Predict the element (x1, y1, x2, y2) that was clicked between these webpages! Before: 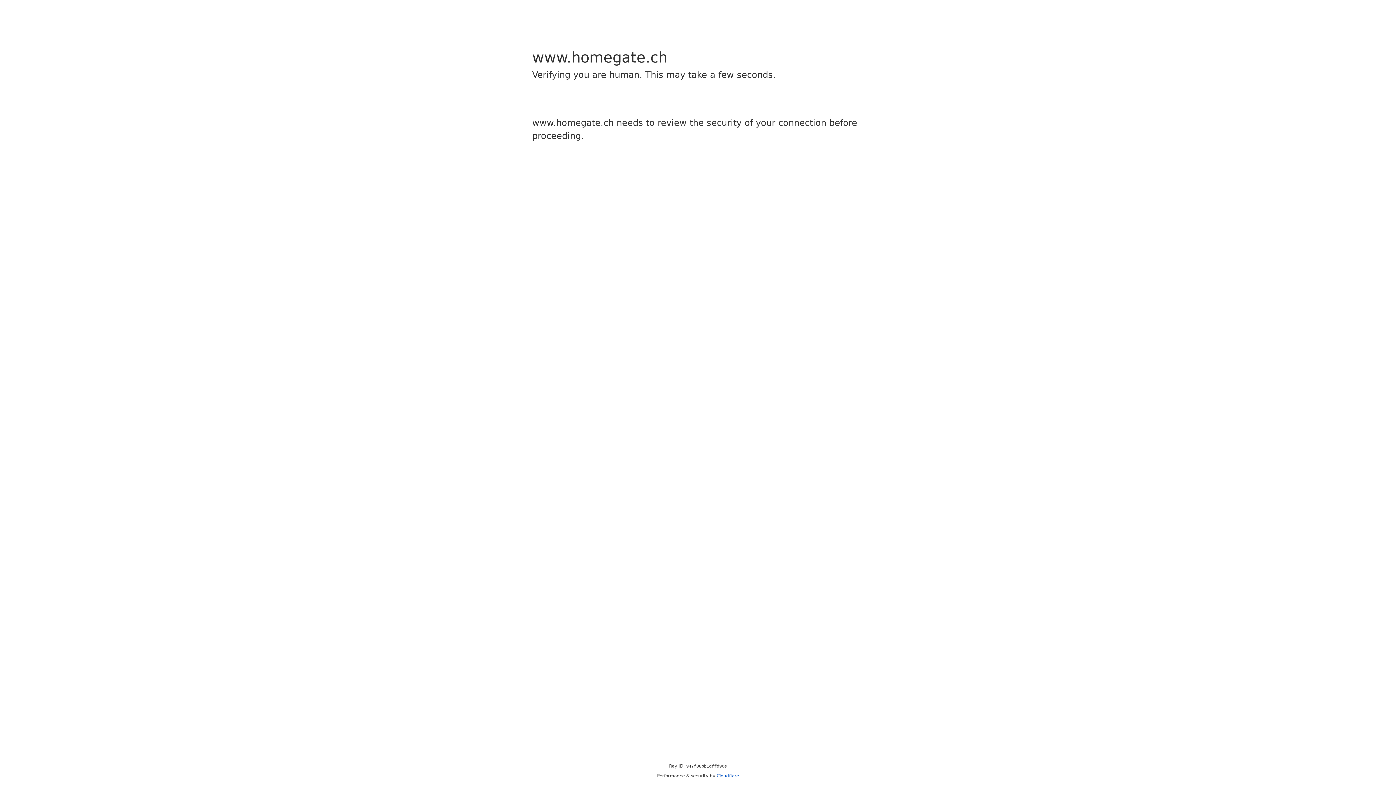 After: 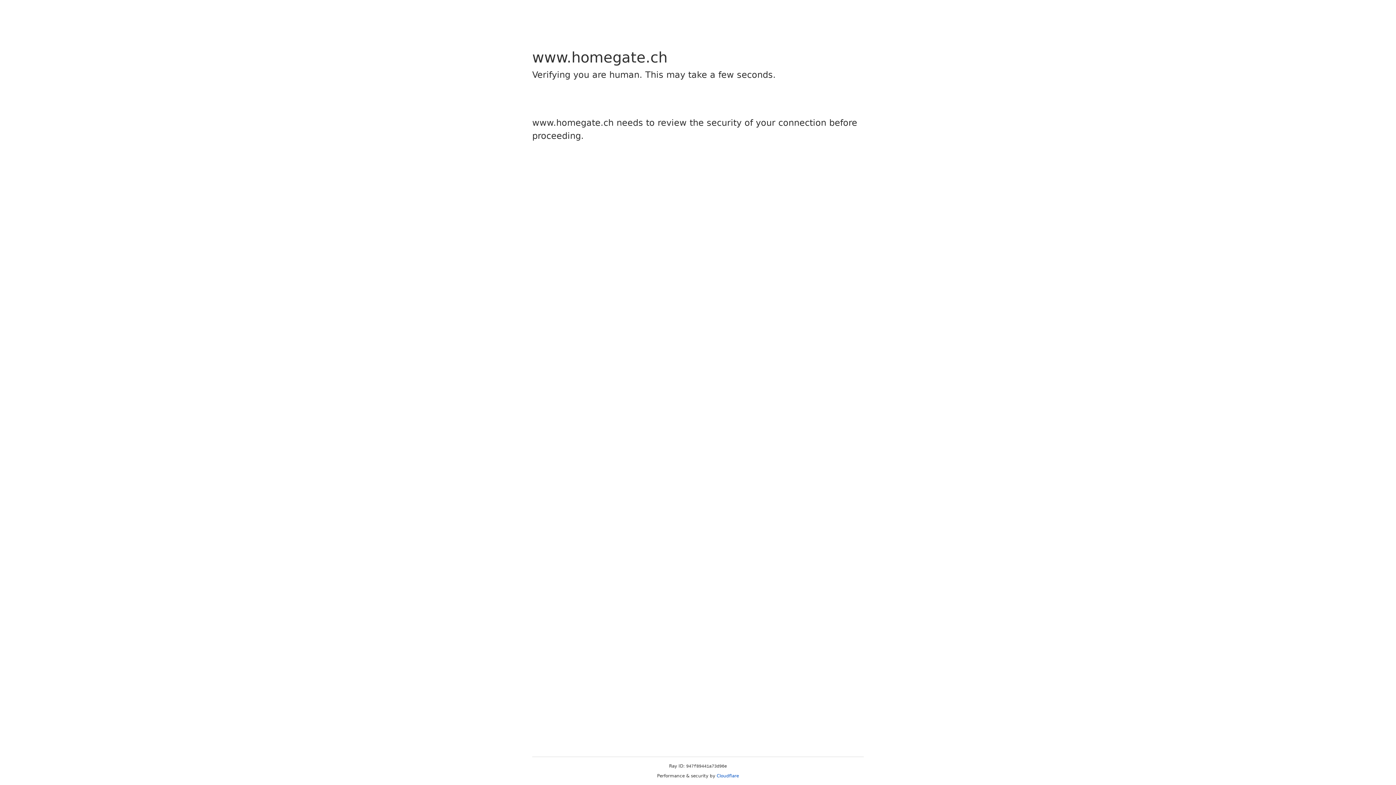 Action: bbox: (716, 773, 739, 778) label: Cloudflare